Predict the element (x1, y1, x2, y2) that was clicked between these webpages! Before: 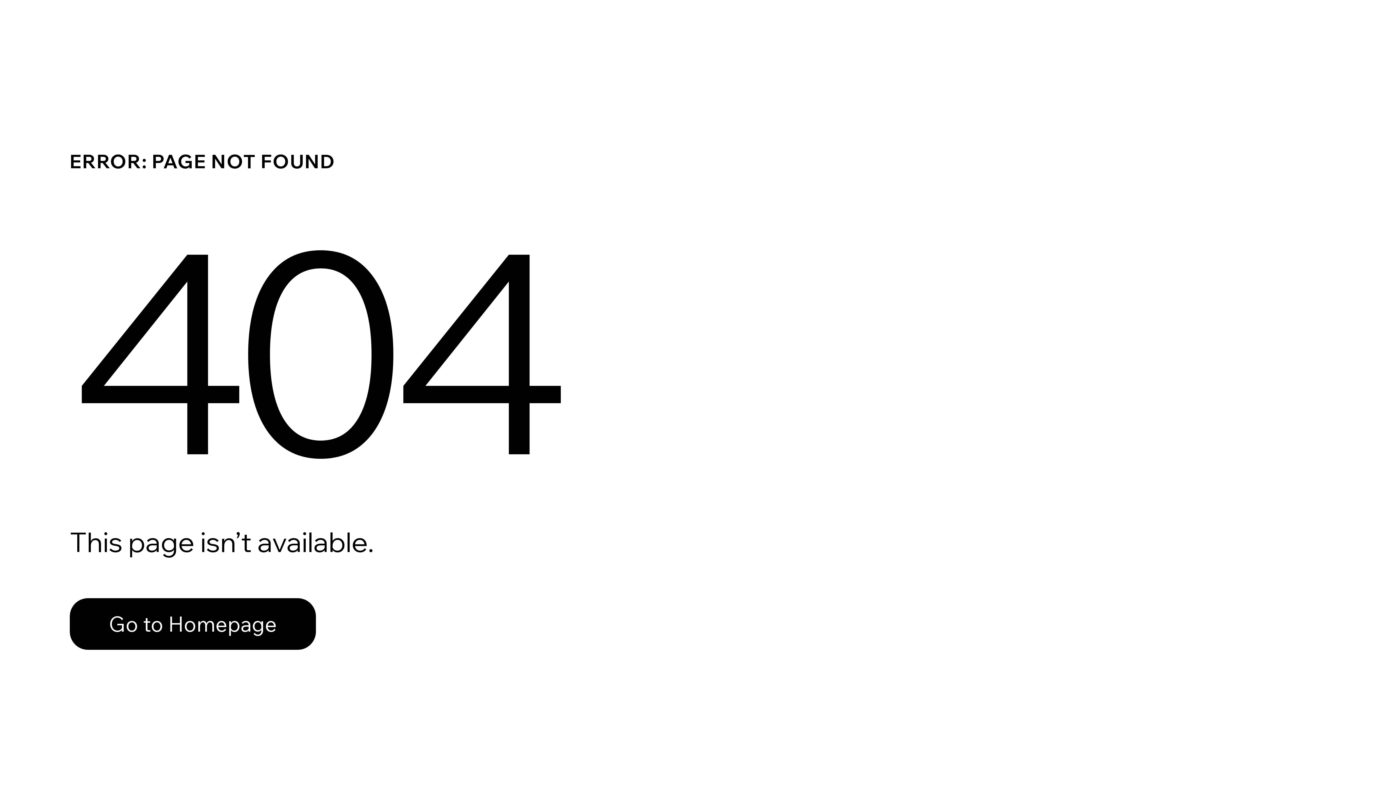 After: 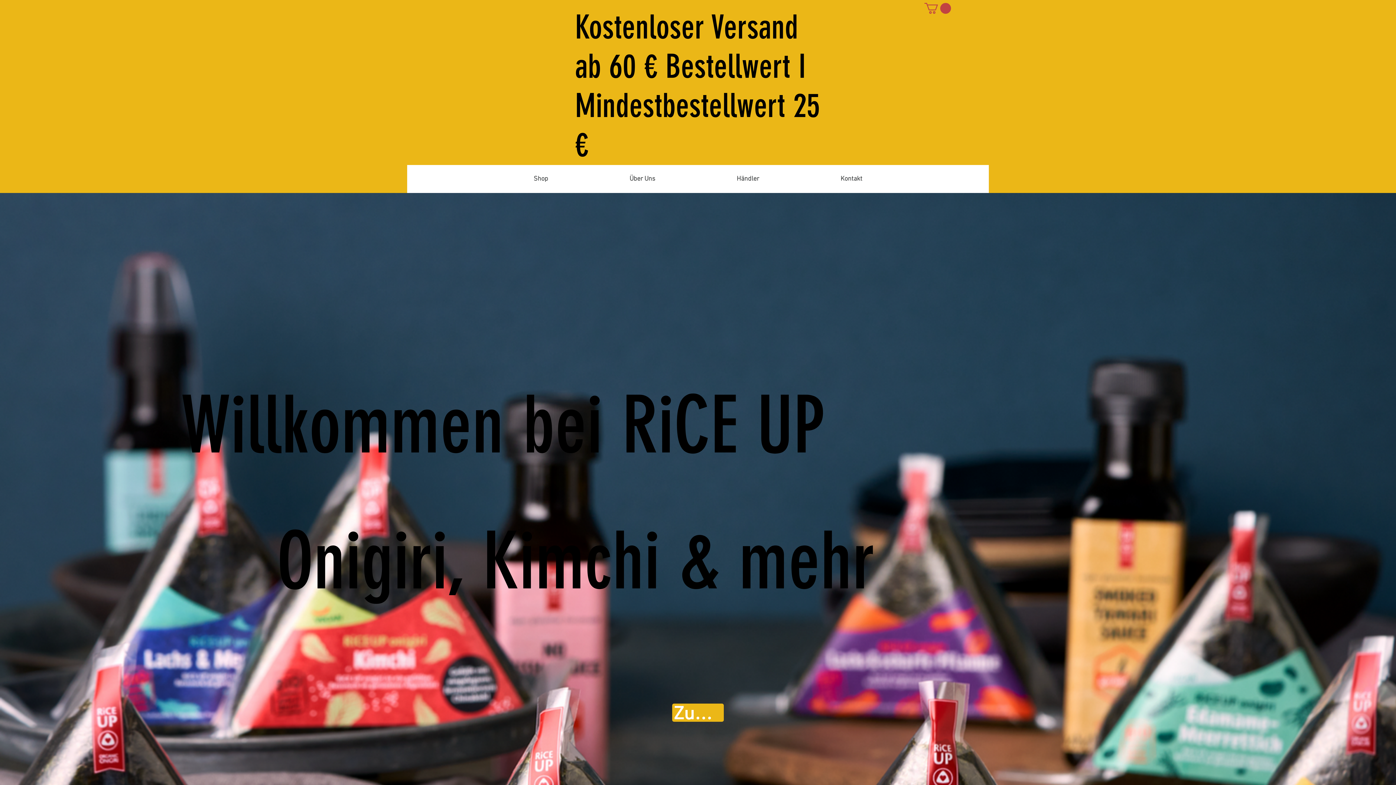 Action: bbox: (69, 582, 768, 659) label: Go to Homepage